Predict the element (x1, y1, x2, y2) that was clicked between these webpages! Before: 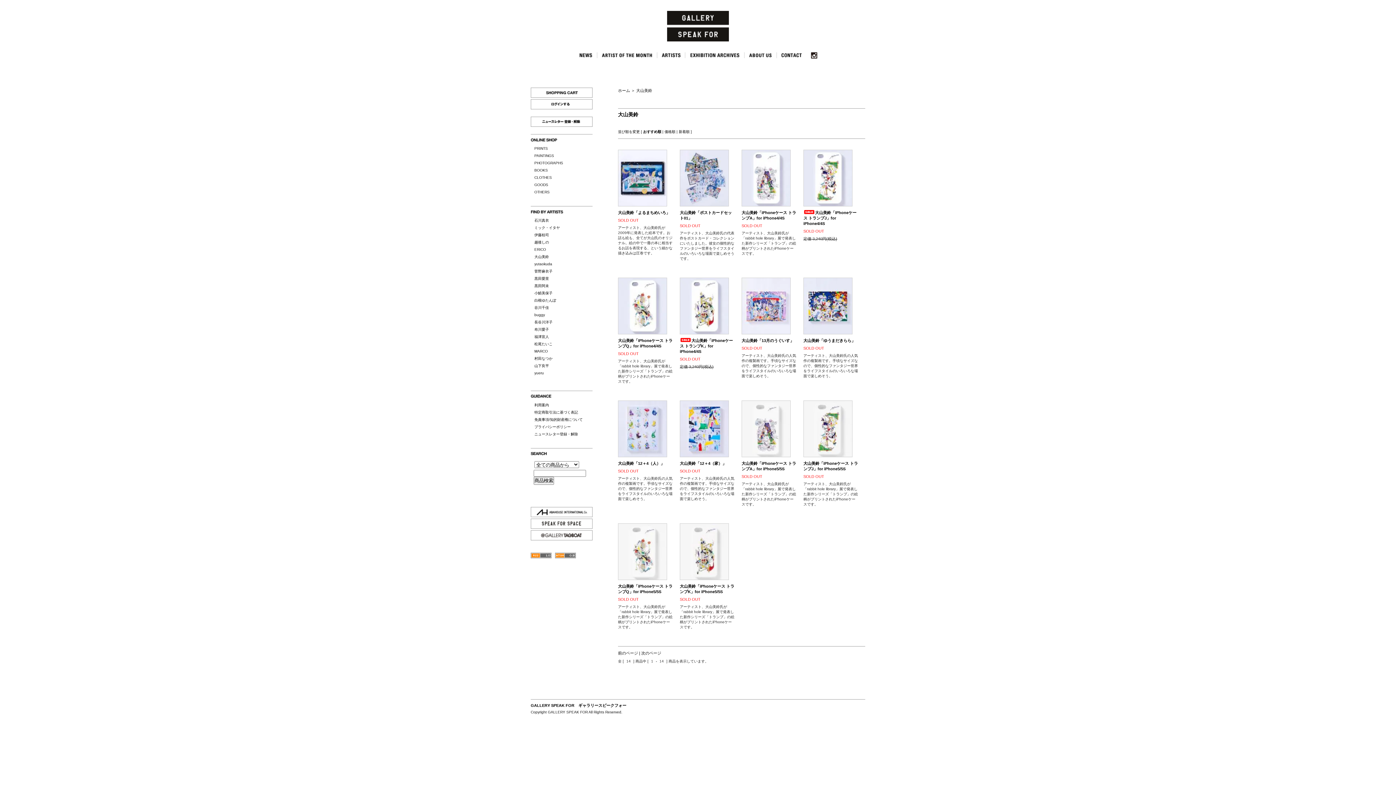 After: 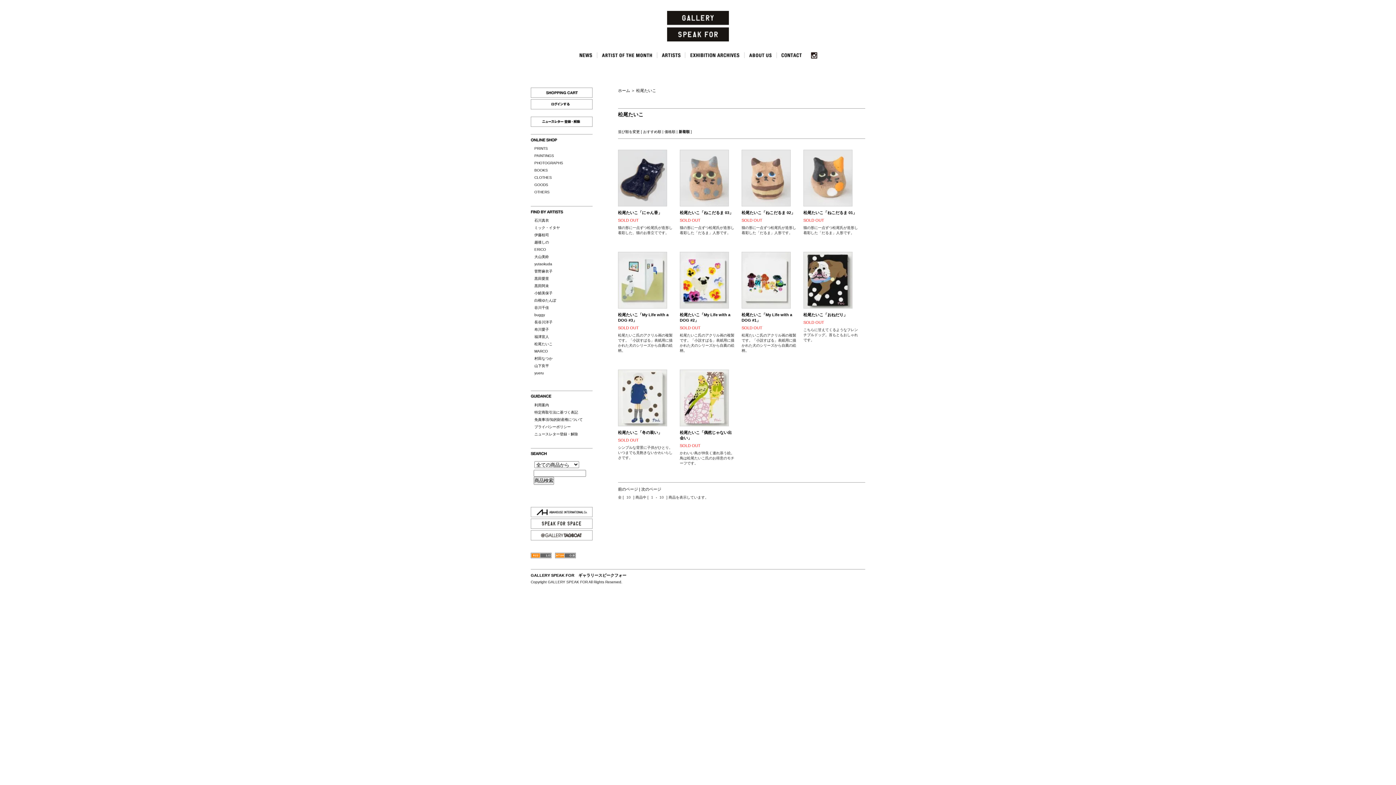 Action: label: 松尾たいこ bbox: (534, 342, 552, 346)